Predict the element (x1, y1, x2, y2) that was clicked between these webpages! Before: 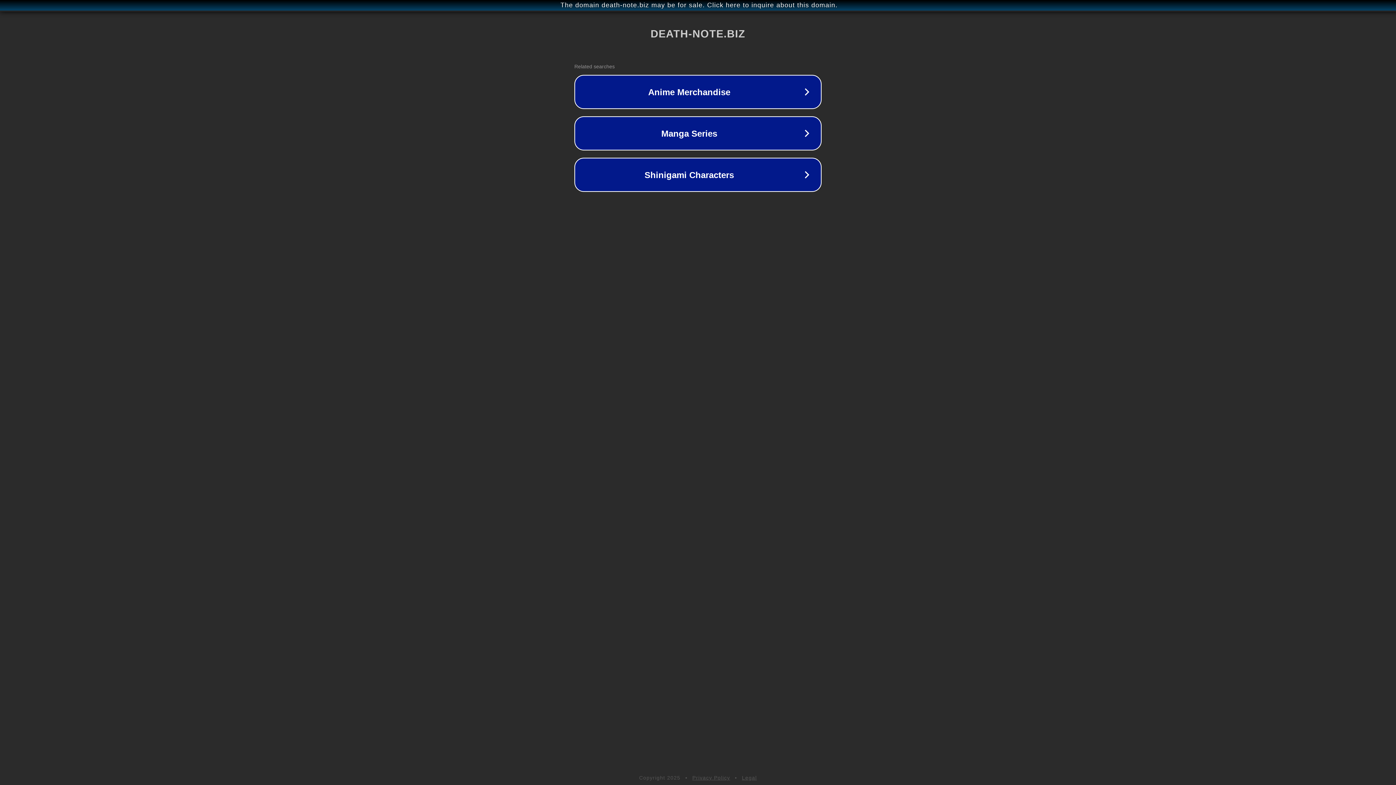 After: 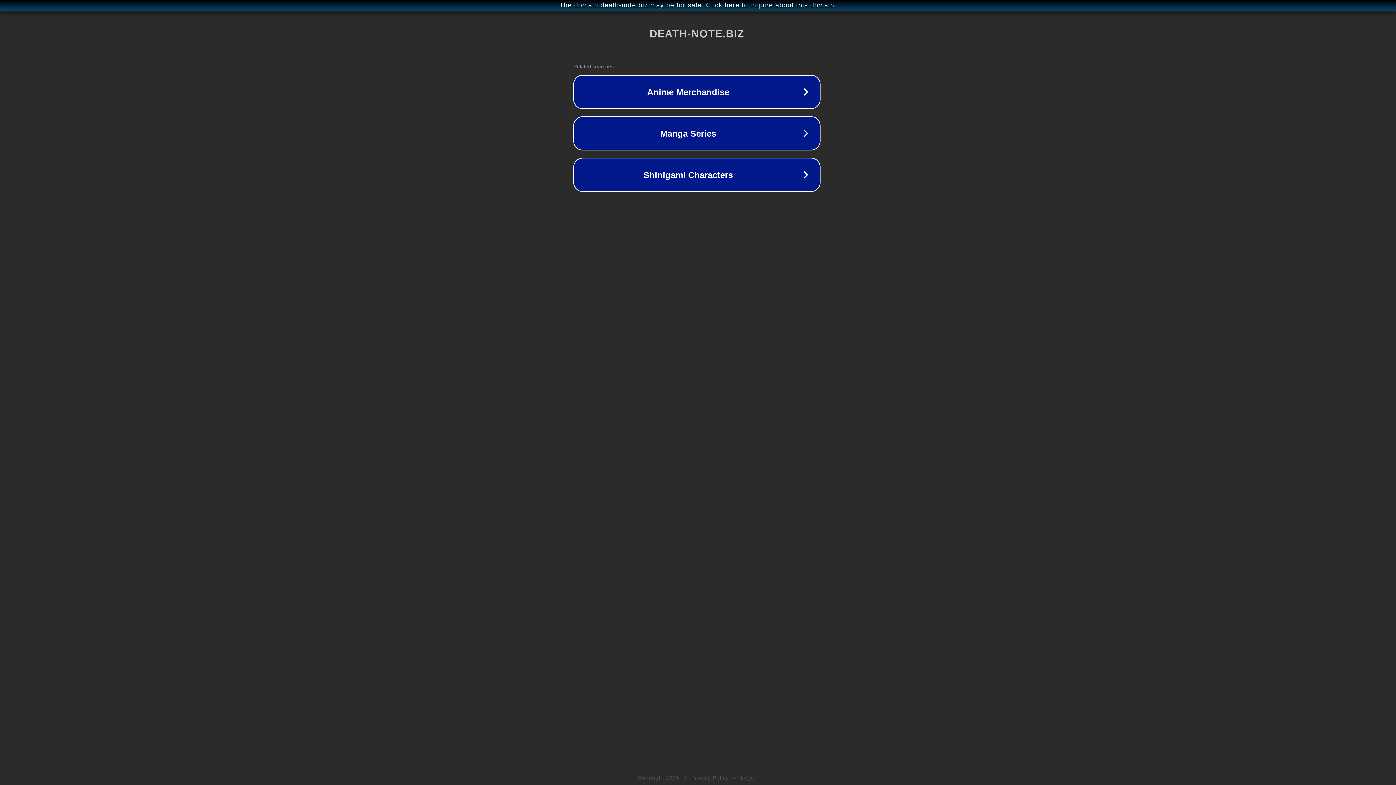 Action: bbox: (1, 1, 1397, 9) label: The domain death-note.biz may be for sale. Click here to inquire about this domain.